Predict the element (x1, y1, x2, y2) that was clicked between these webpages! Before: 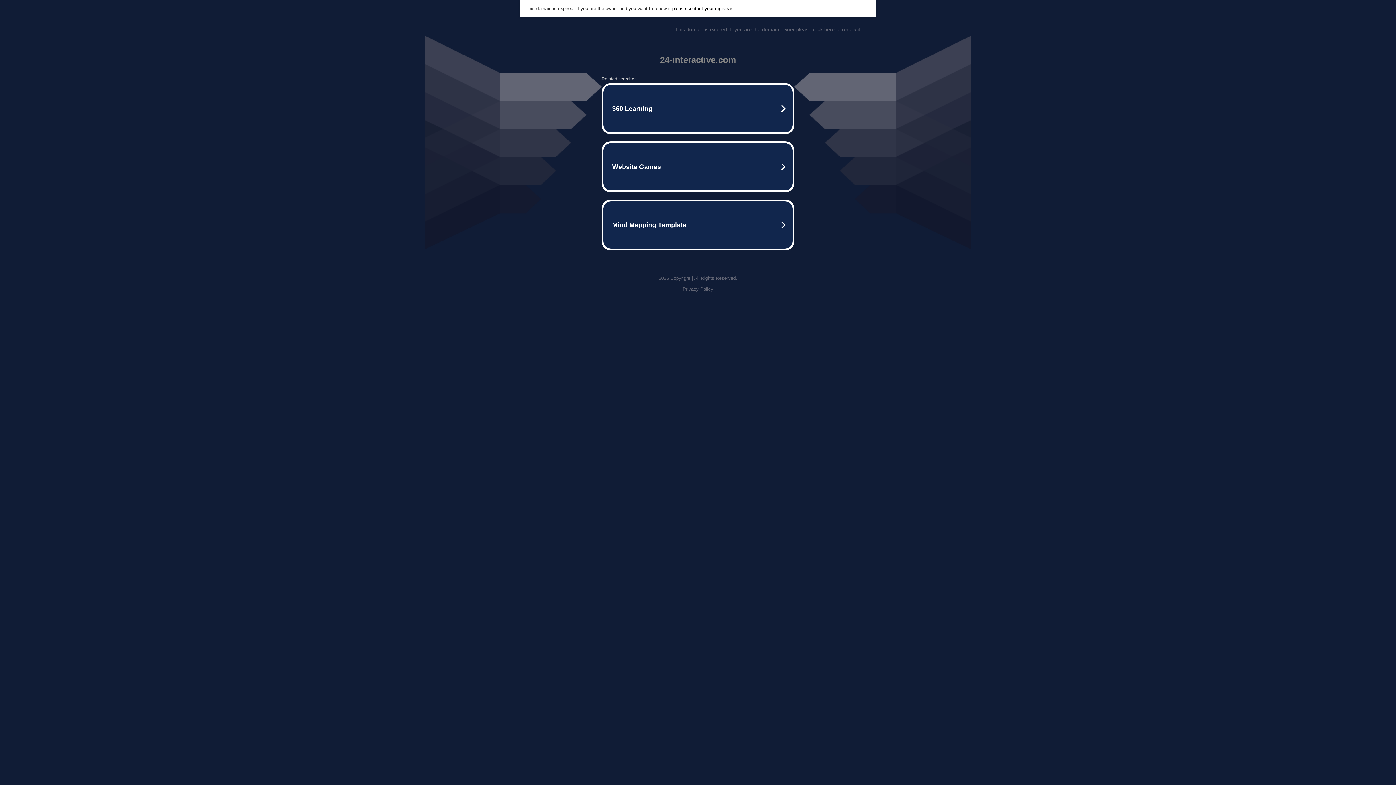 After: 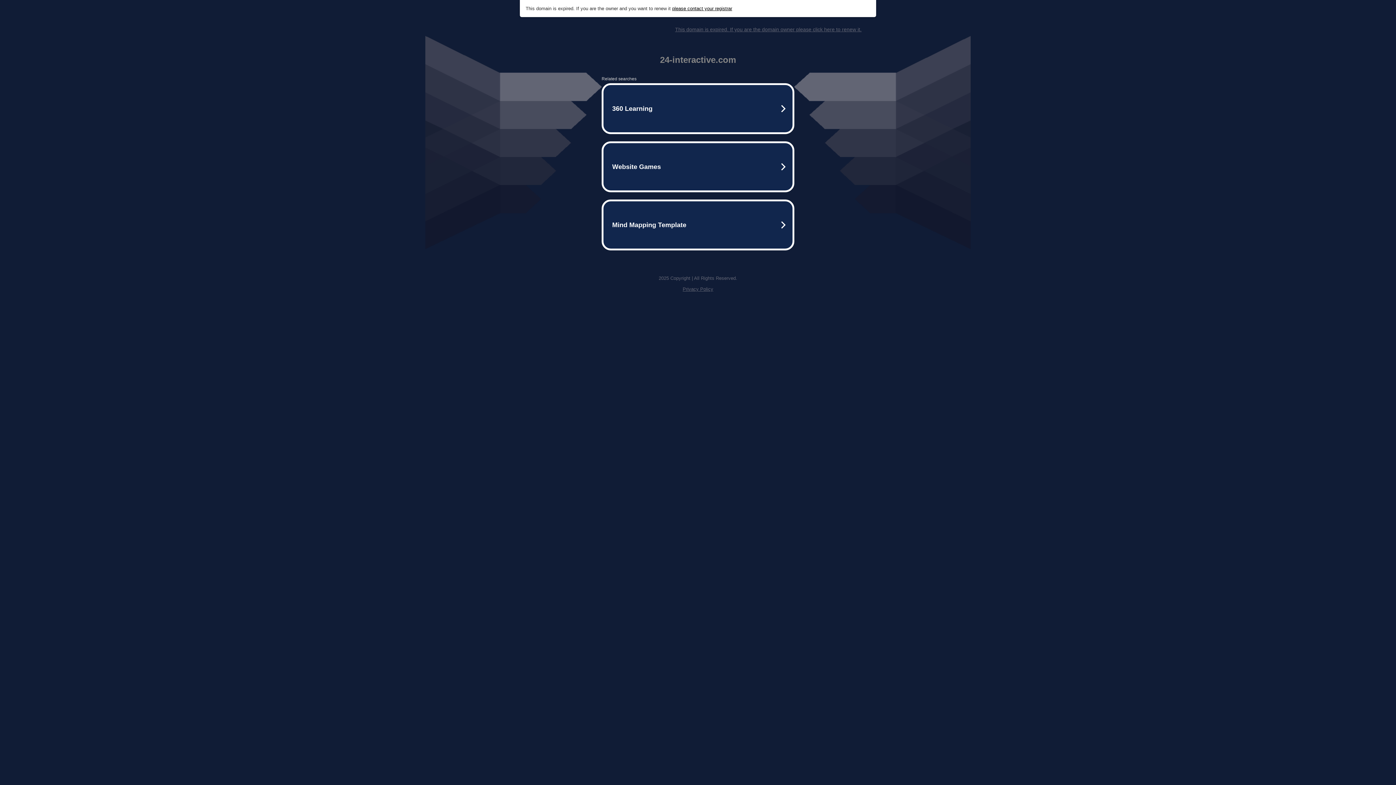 Action: bbox: (672, 5, 732, 11) label: please contact your registrar